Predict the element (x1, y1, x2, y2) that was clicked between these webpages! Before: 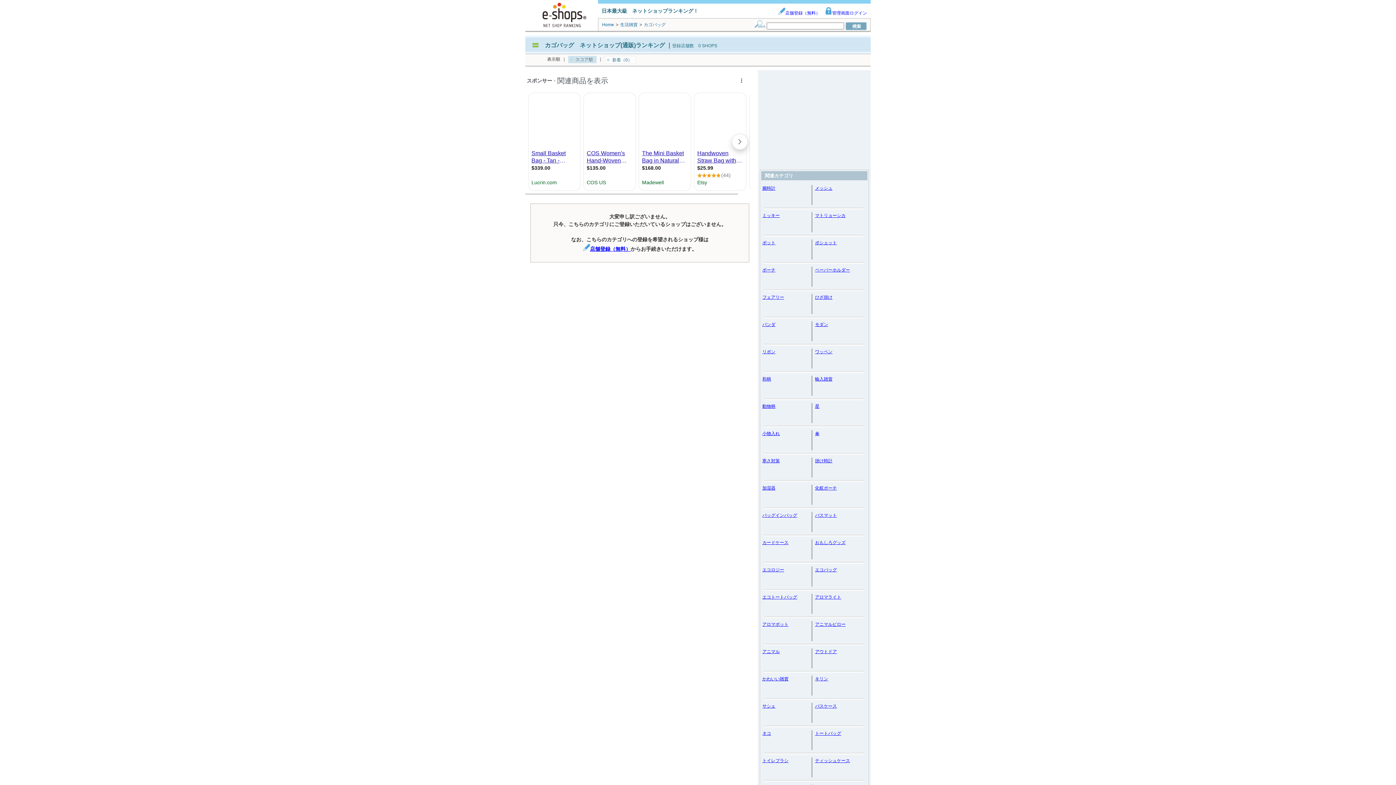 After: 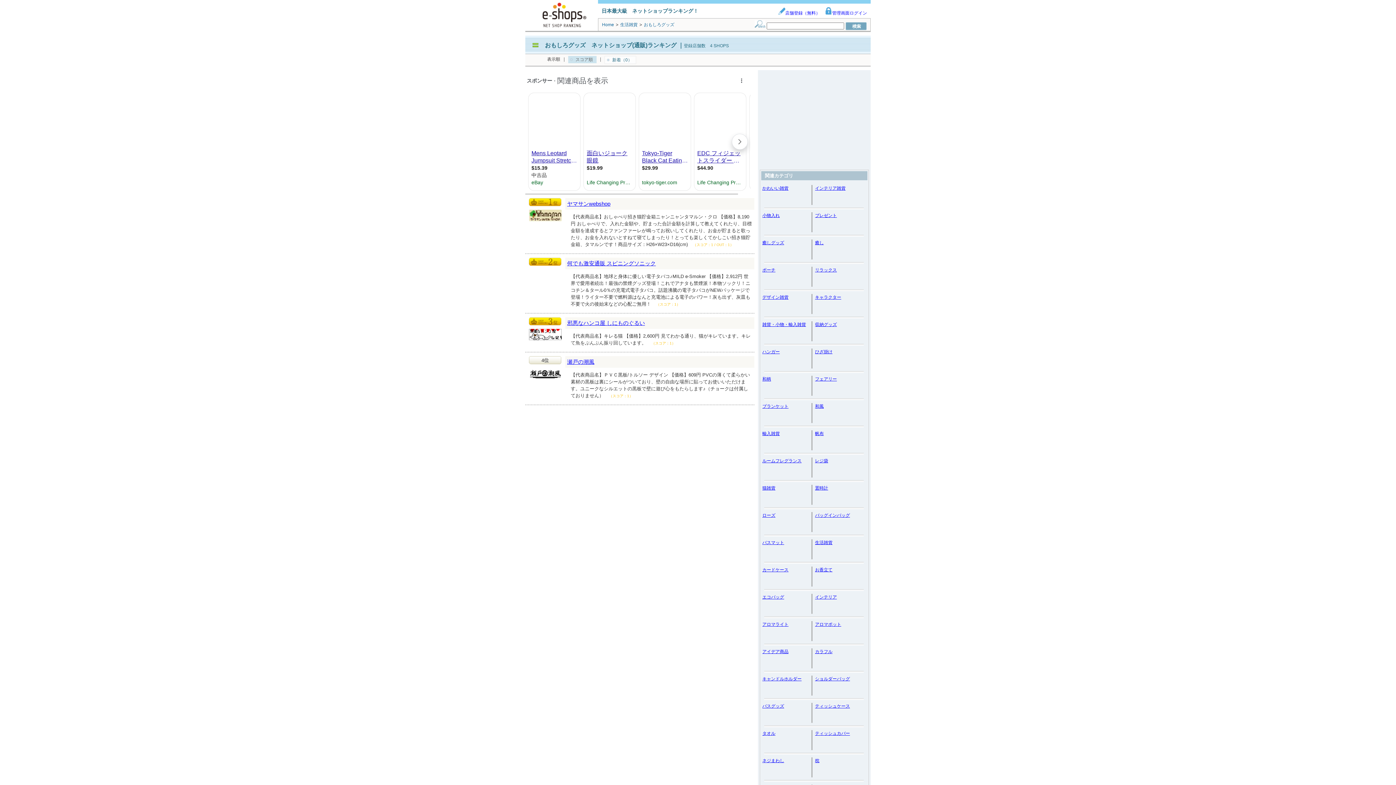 Action: label: おもしろグッズ bbox: (815, 540, 845, 545)